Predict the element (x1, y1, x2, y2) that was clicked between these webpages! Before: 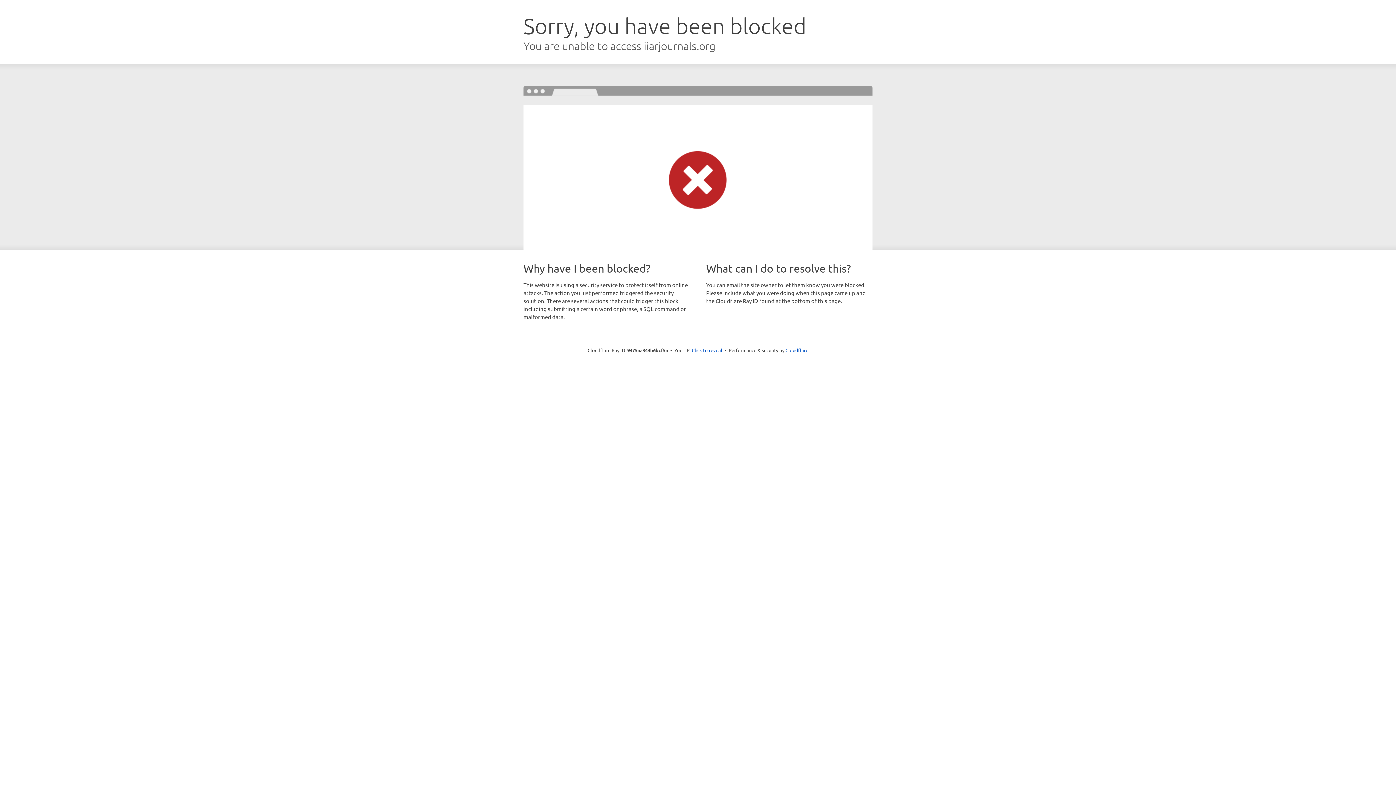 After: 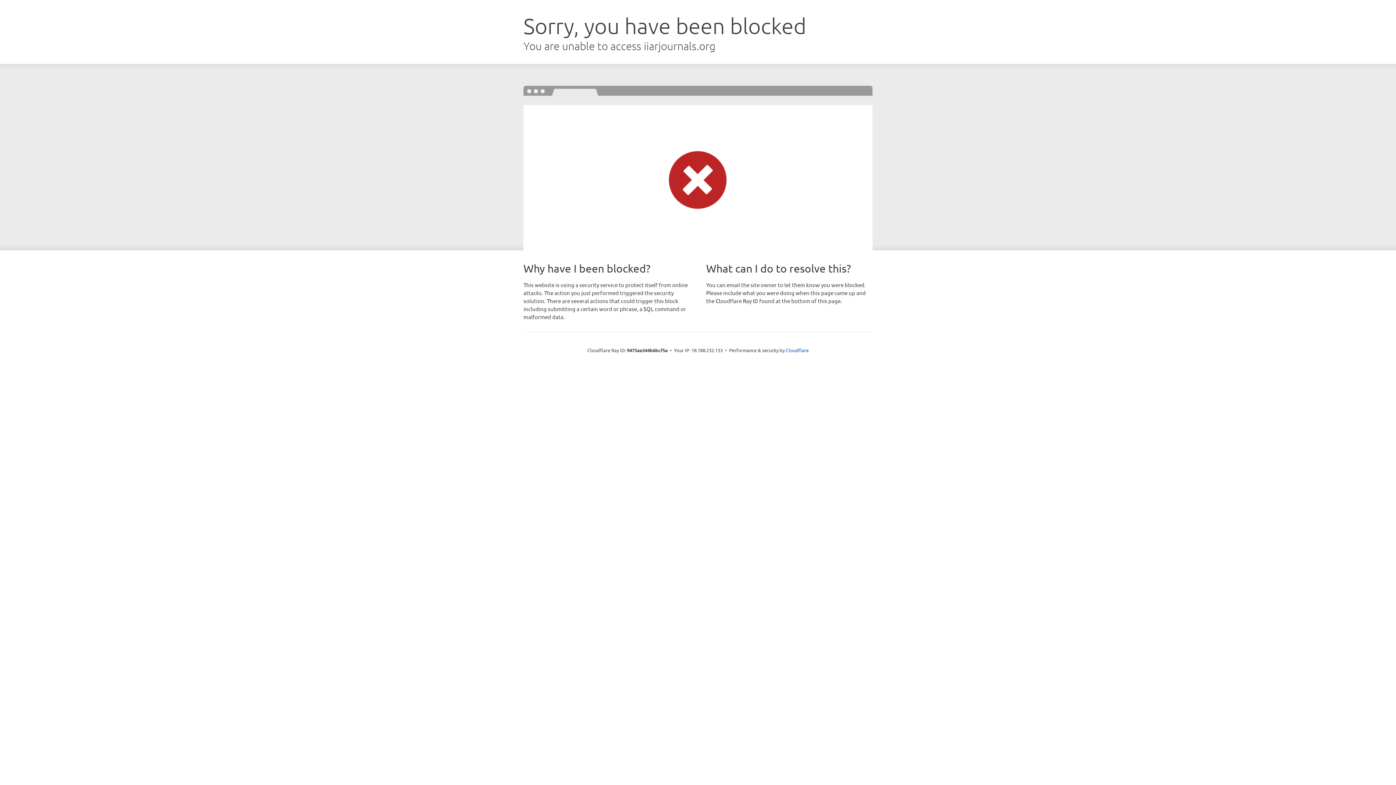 Action: bbox: (692, 346, 722, 353) label: Click to reveal